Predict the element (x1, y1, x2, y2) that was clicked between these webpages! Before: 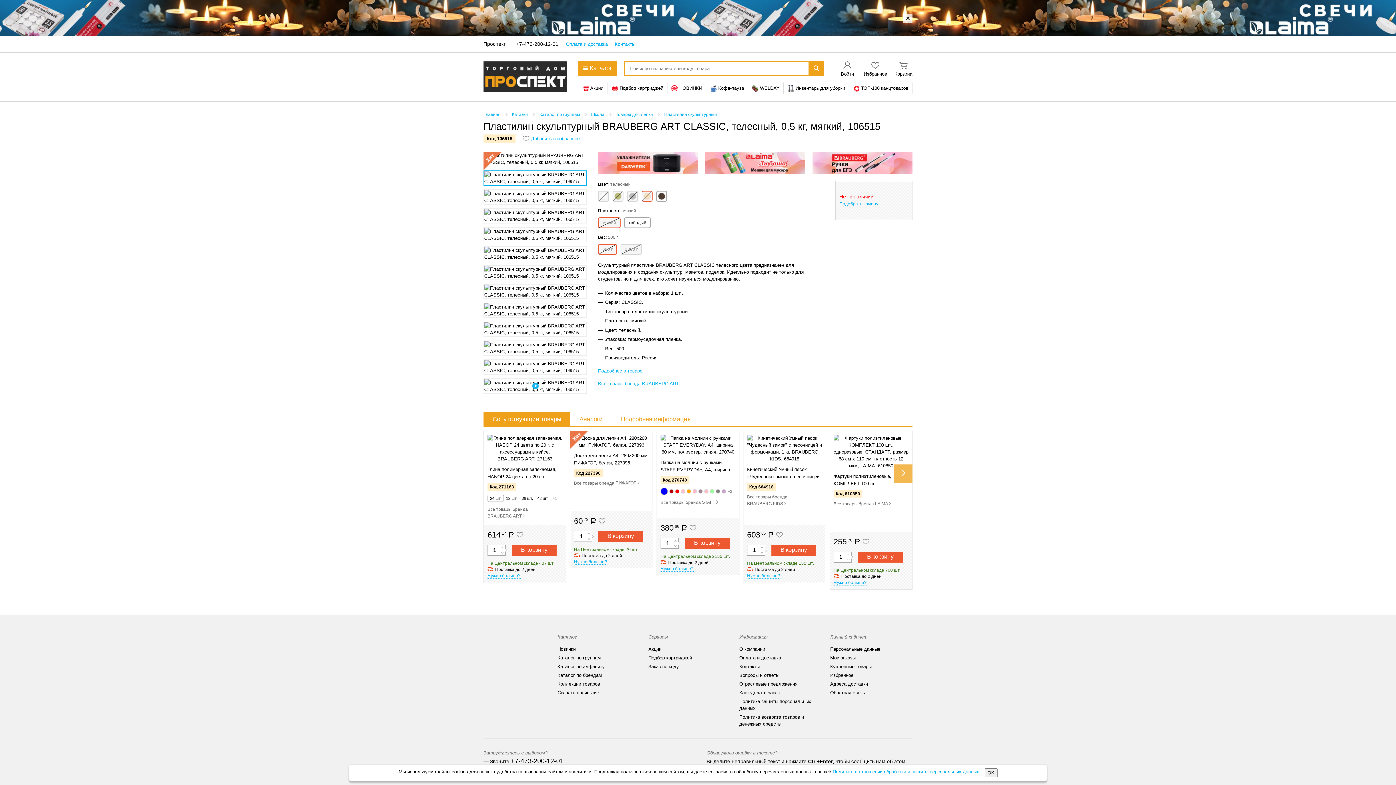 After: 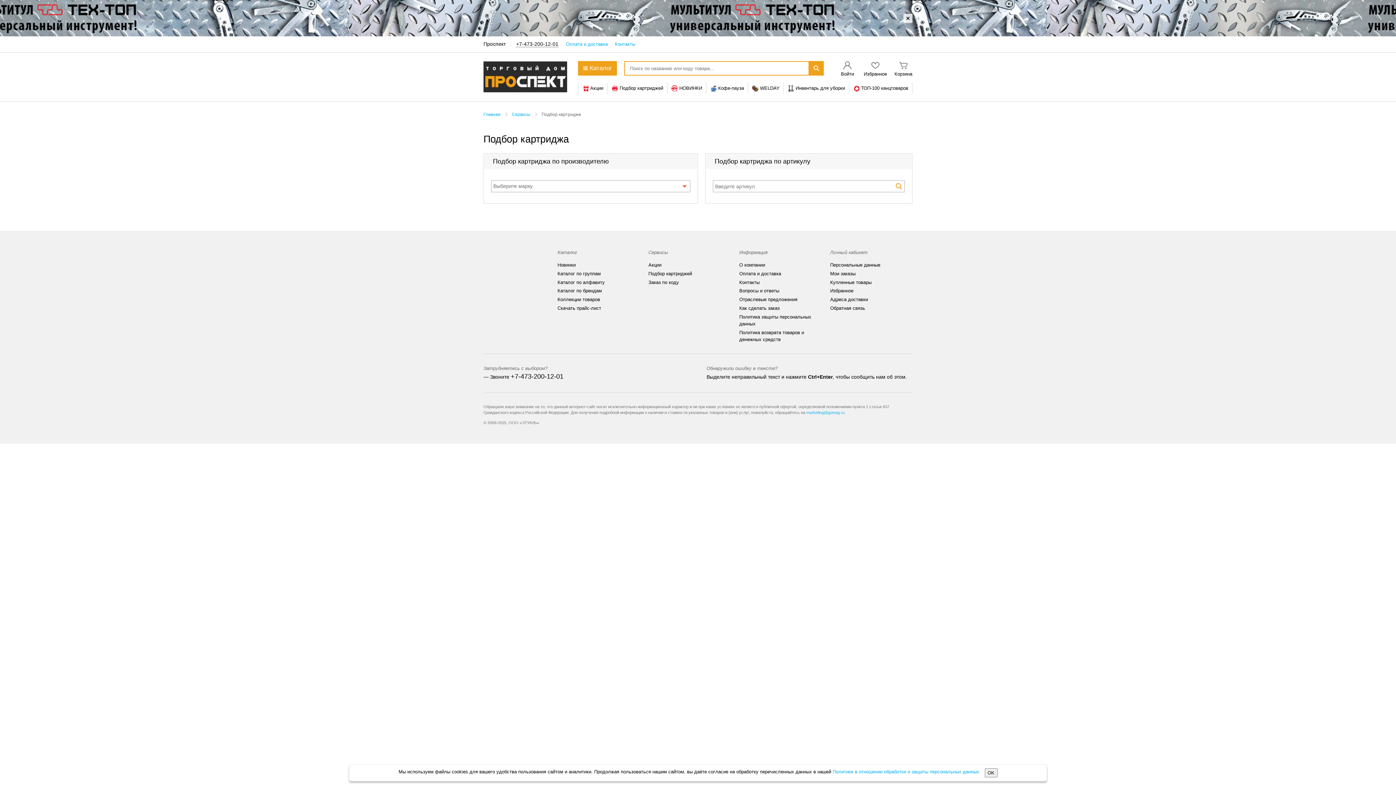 Action: label: Подбор картриджей bbox: (648, 653, 692, 663)